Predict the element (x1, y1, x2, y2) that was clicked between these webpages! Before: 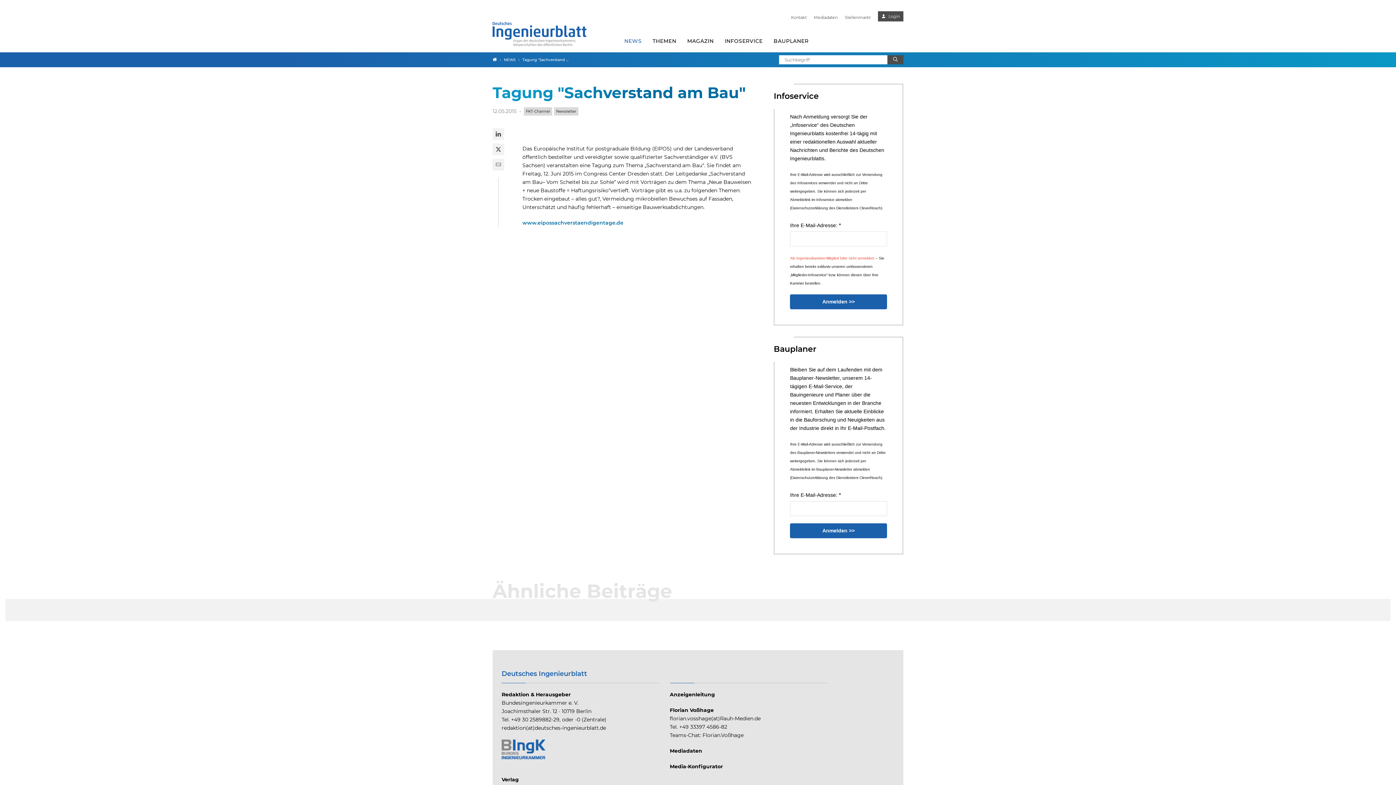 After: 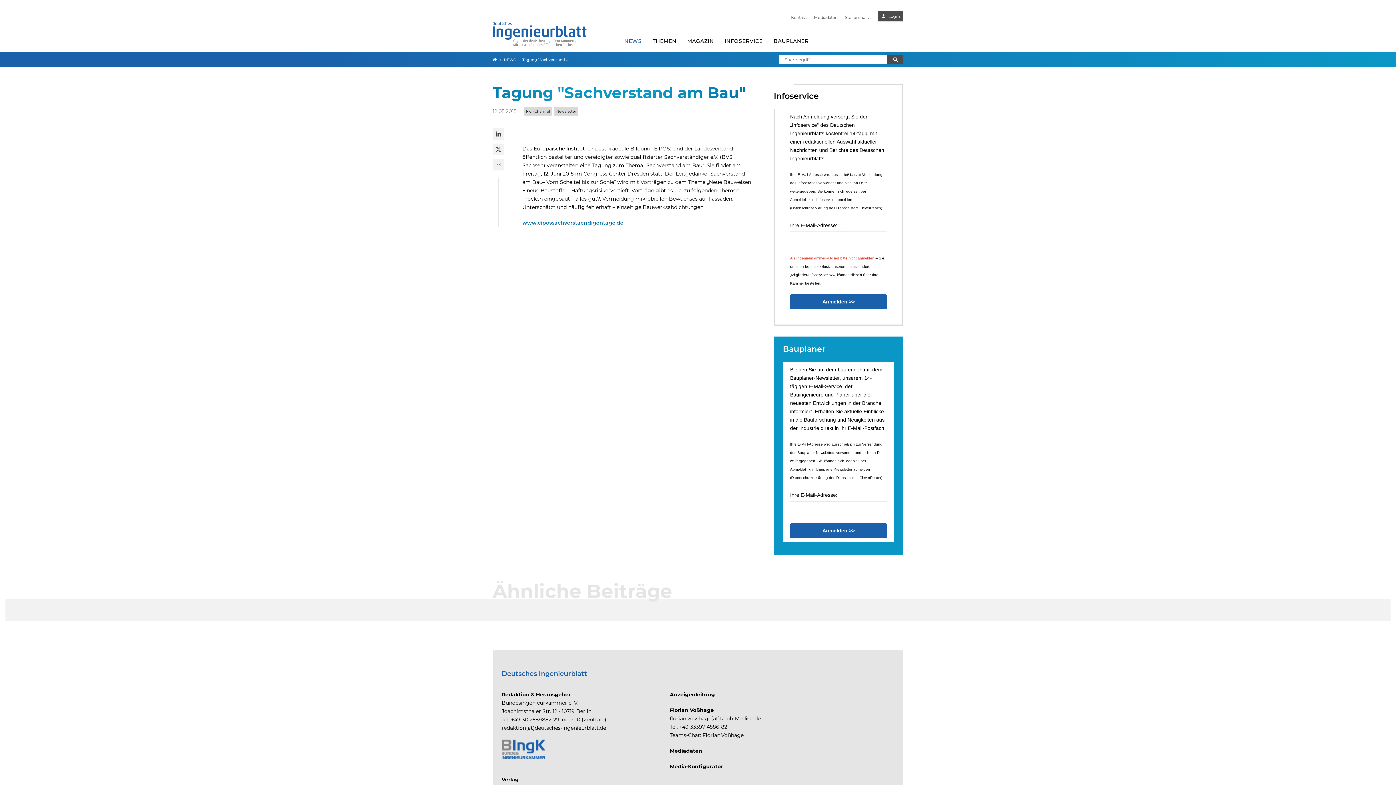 Action: bbox: (791, 475, 828, 479) label: Datenschutzerklärung